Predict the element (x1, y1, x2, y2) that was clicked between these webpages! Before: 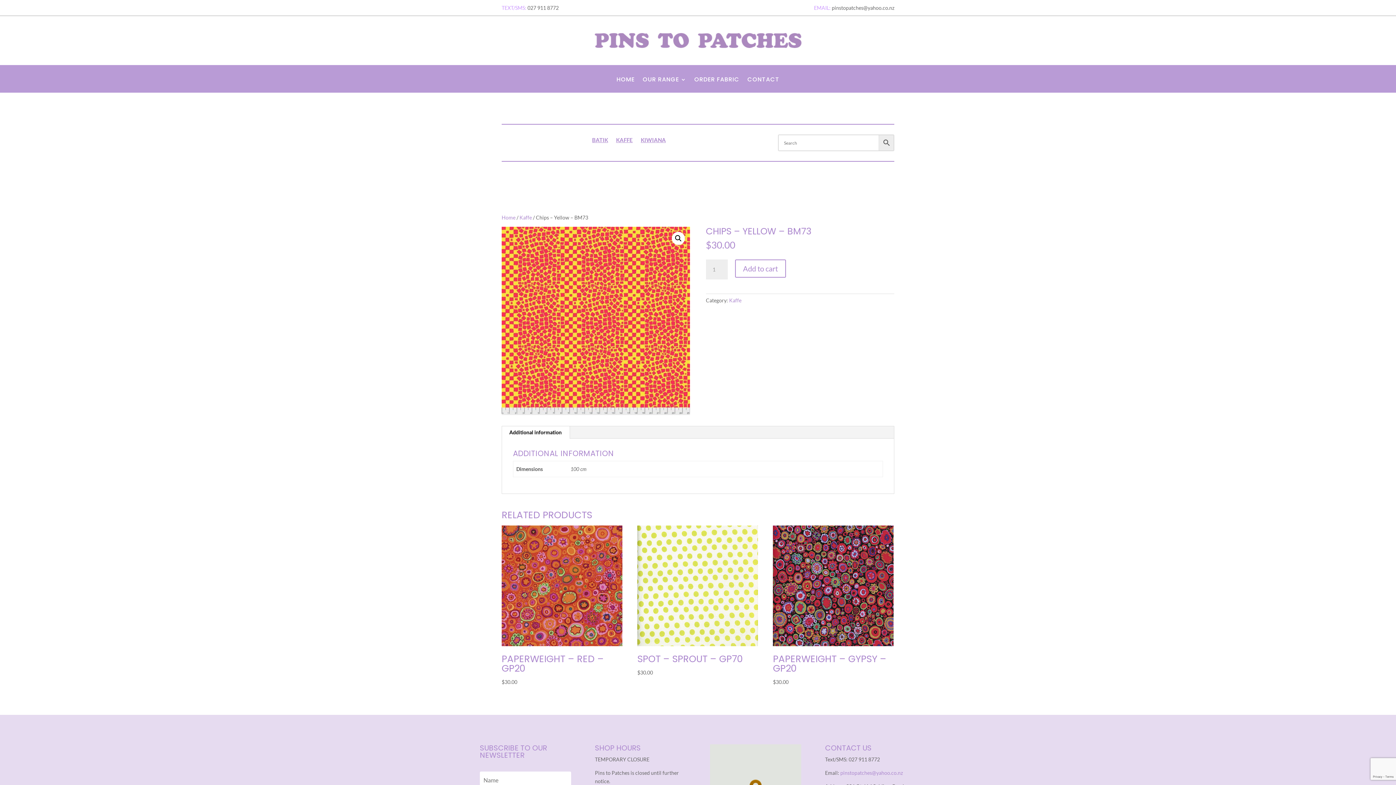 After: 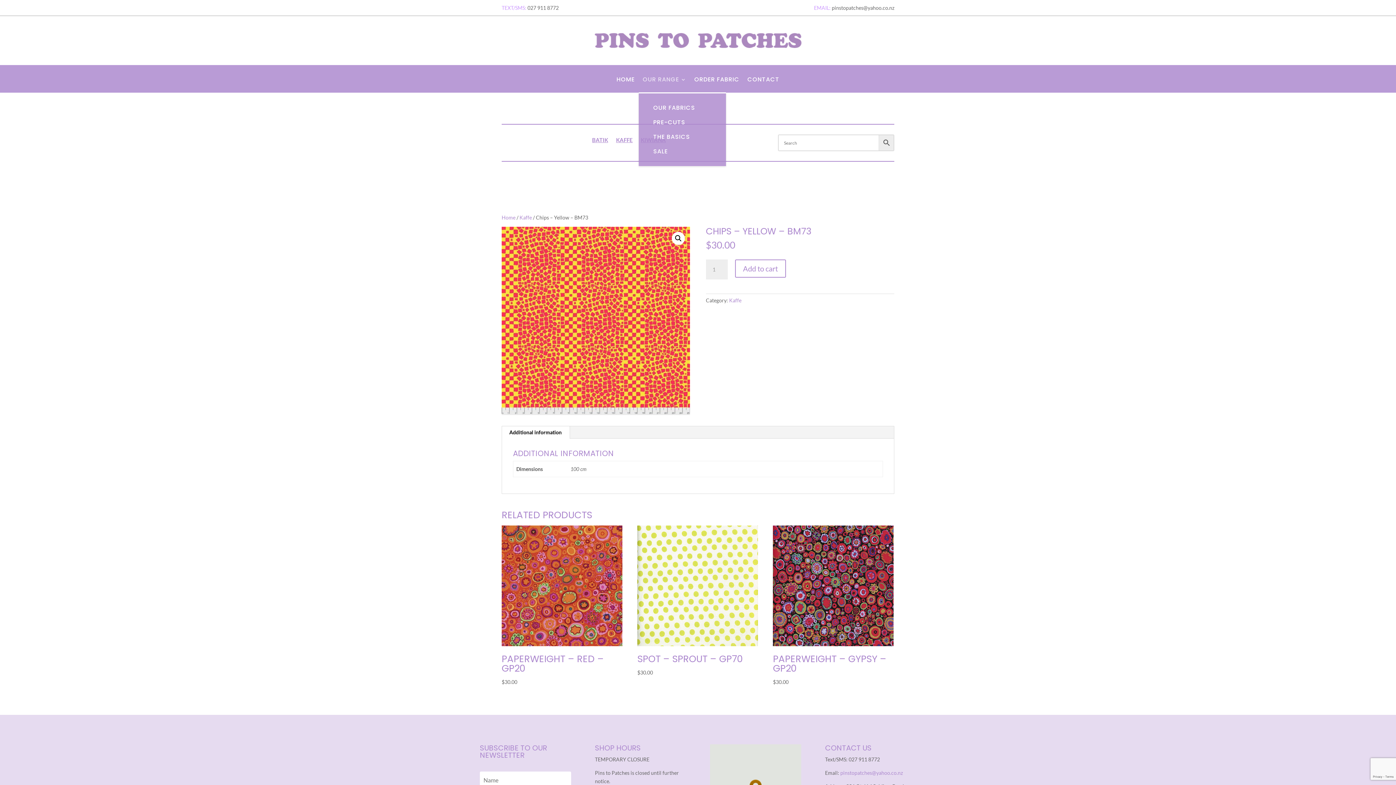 Action: label: OUR RANGE bbox: (642, 77, 686, 92)